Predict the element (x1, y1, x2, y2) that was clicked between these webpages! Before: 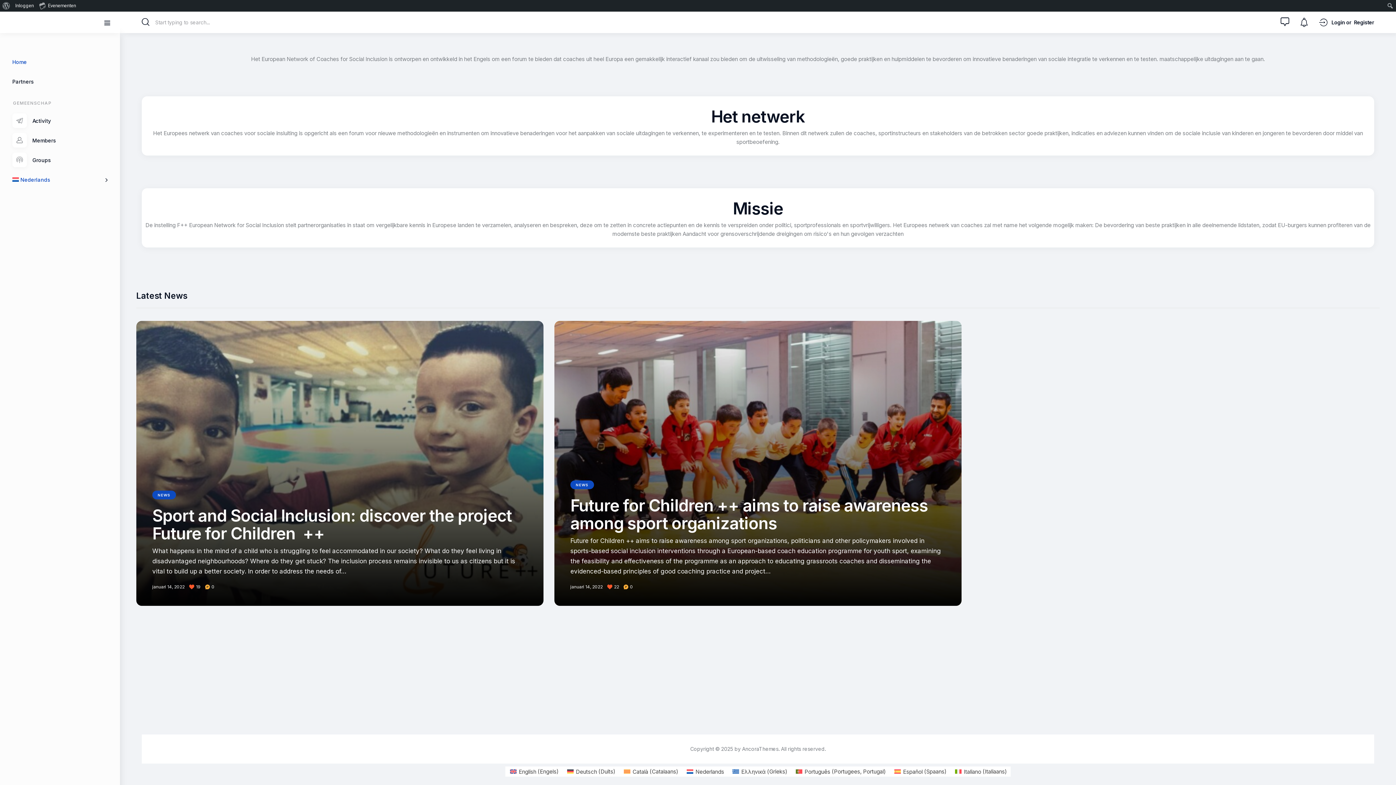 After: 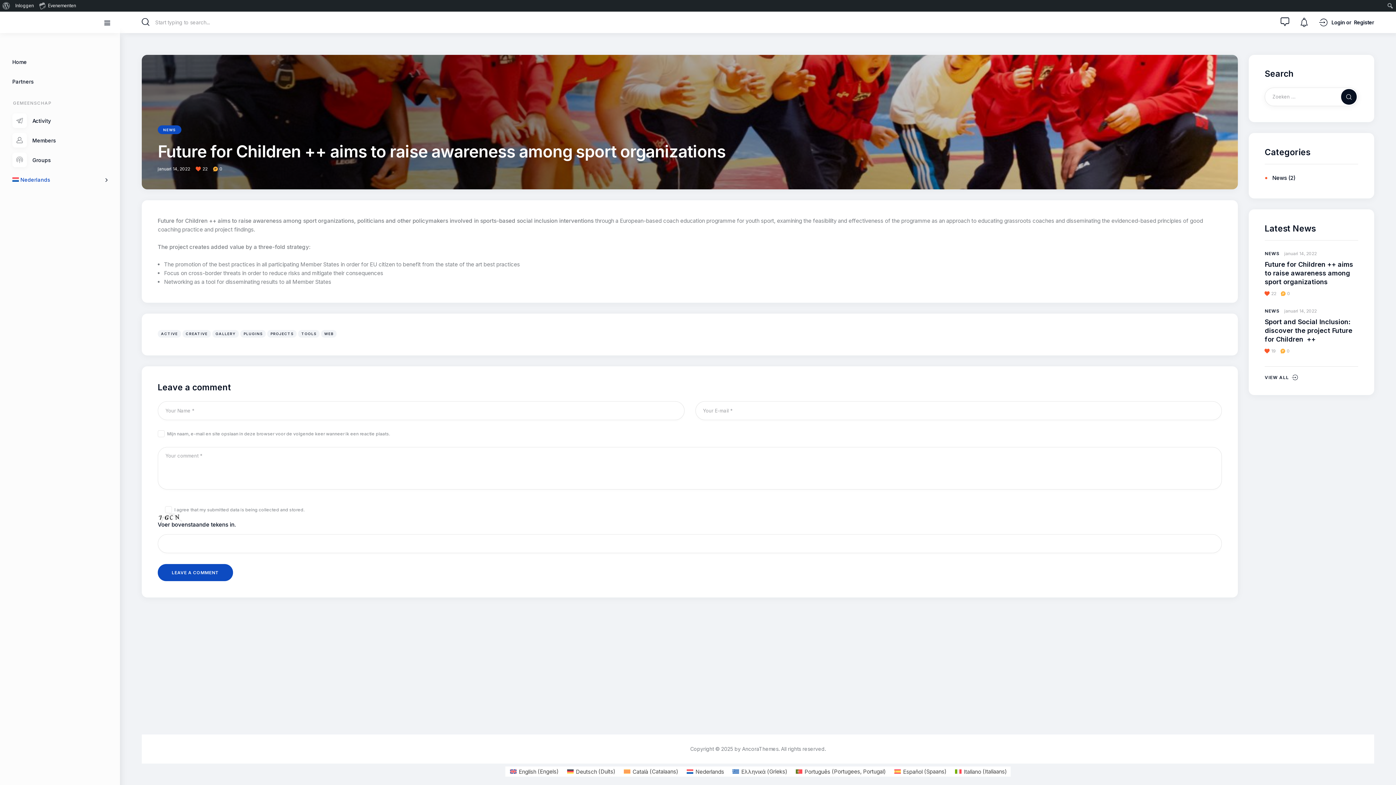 Action: bbox: (570, 584, 602, 589) label: januari 14, 2022